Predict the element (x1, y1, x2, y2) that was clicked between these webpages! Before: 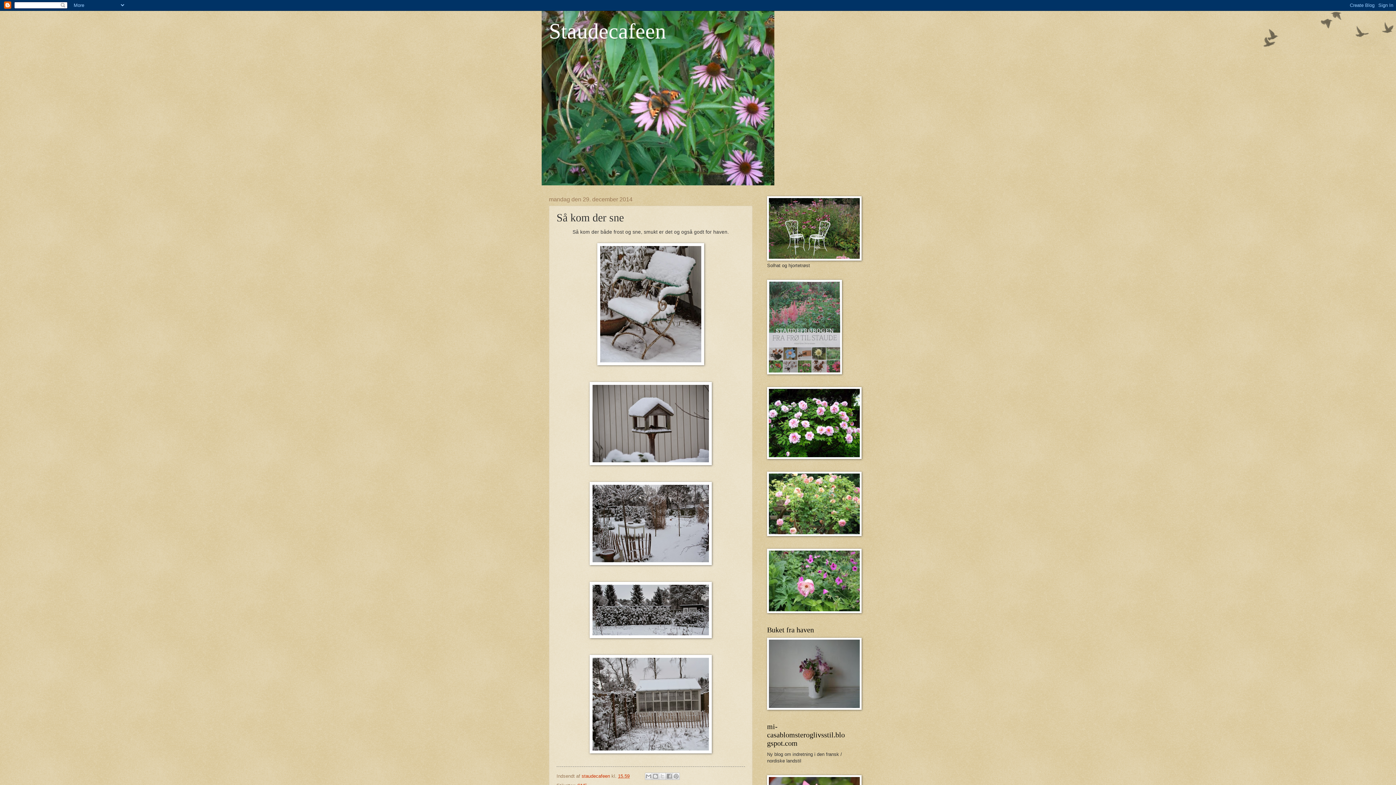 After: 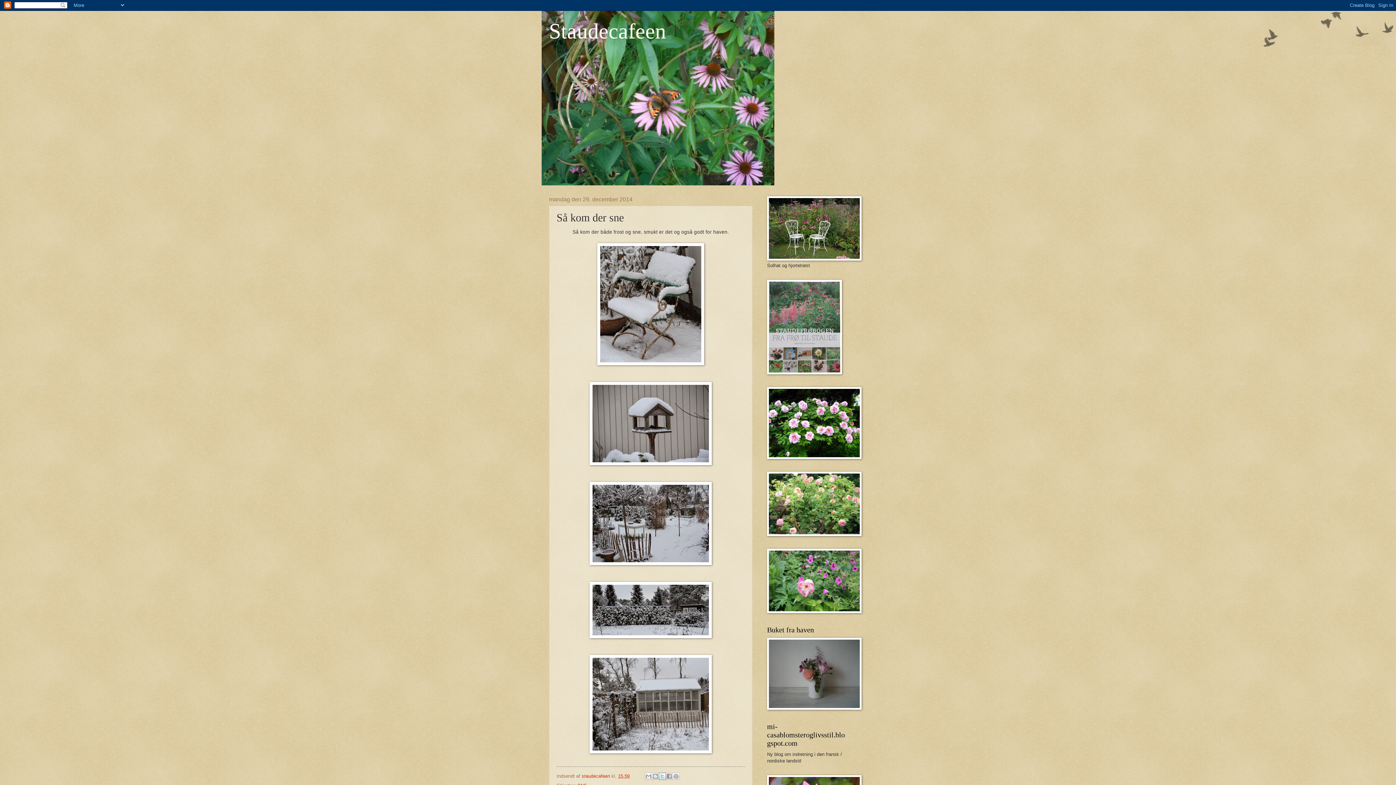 Action: label: Del på X bbox: (658, 773, 666, 780)